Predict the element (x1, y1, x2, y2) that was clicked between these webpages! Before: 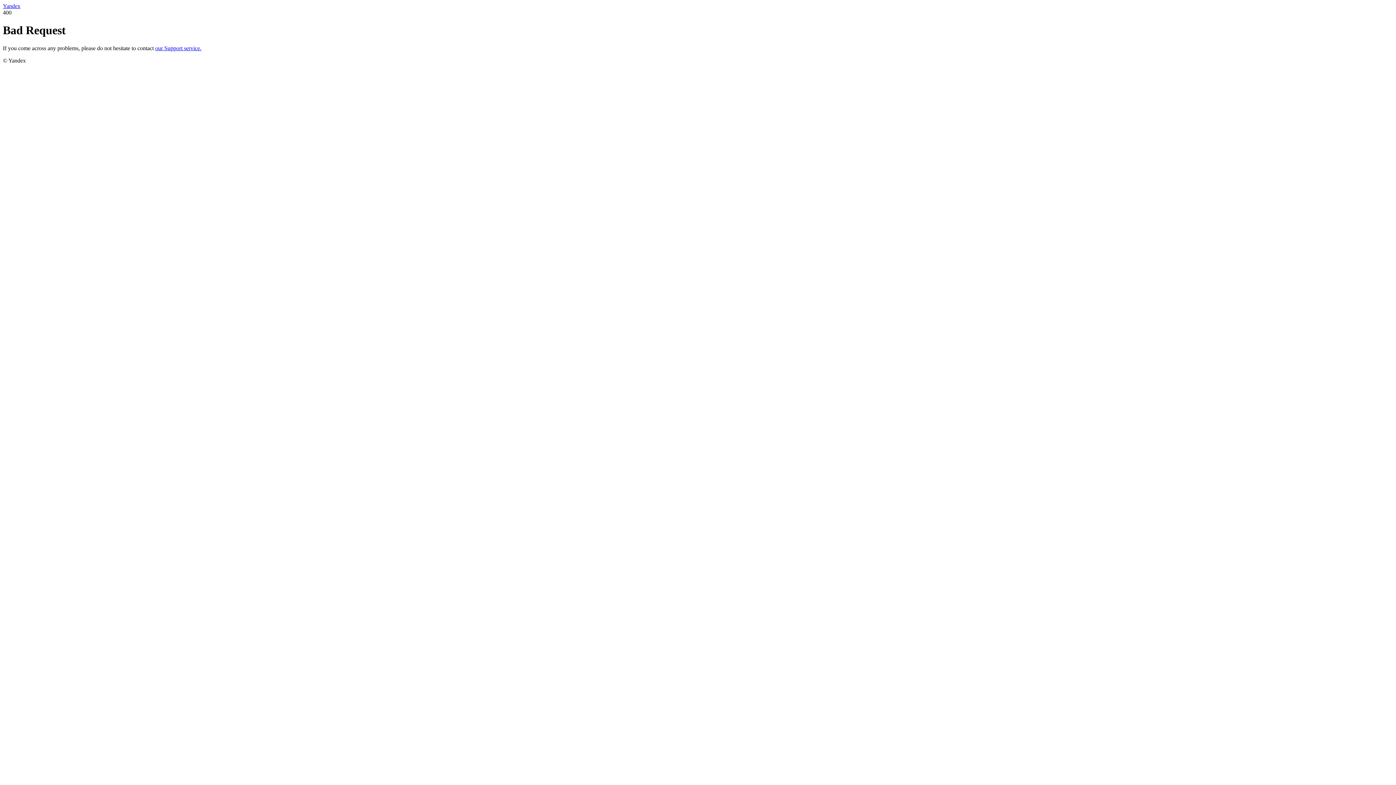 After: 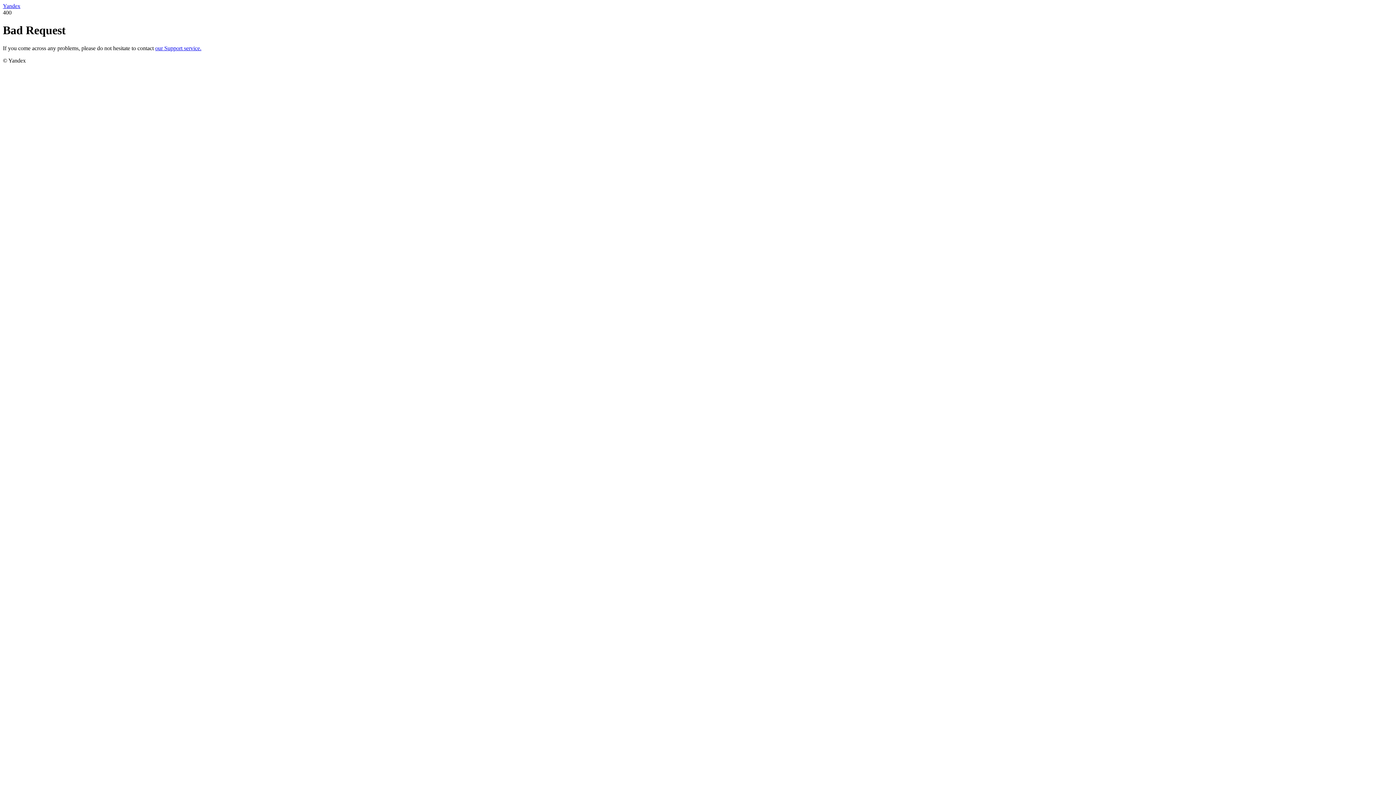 Action: bbox: (155, 45, 201, 51) label: our Support service.